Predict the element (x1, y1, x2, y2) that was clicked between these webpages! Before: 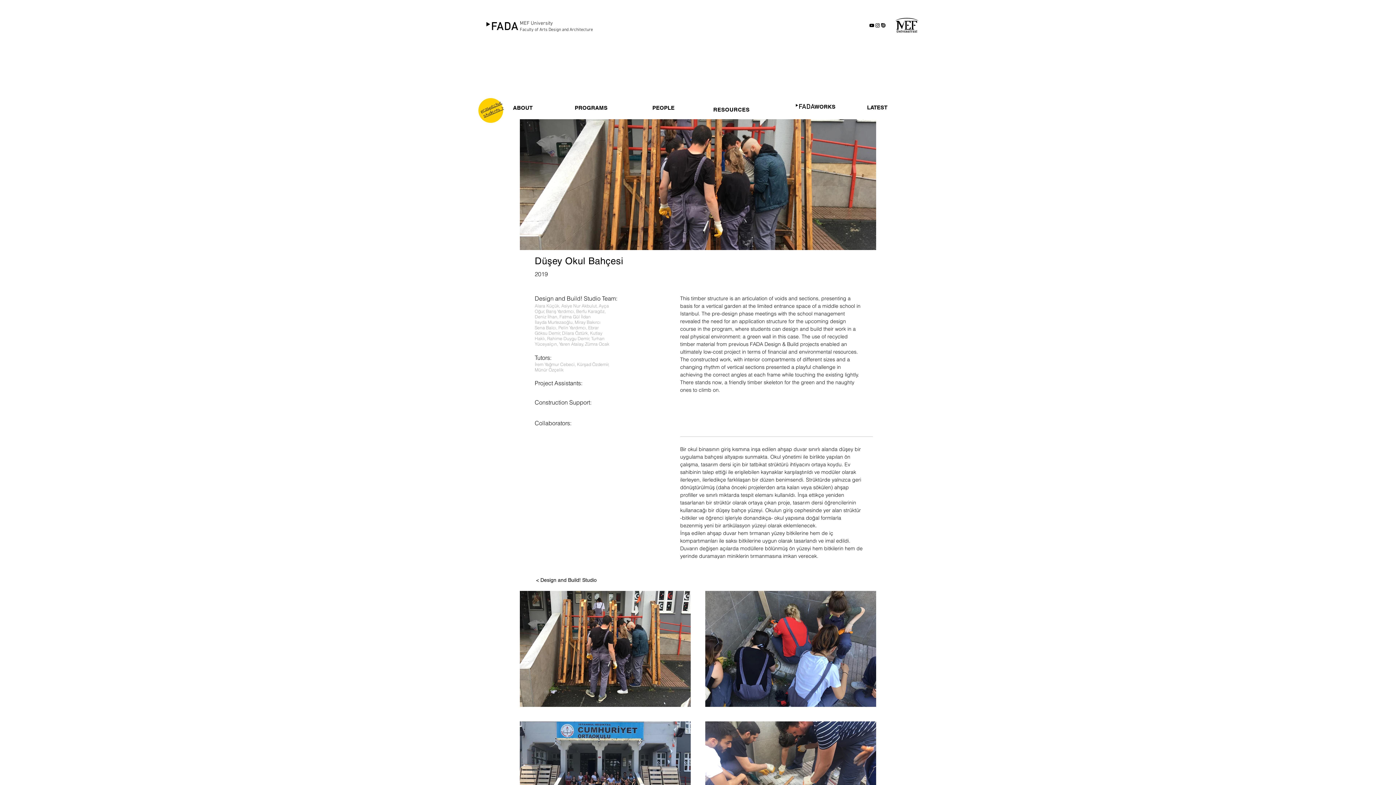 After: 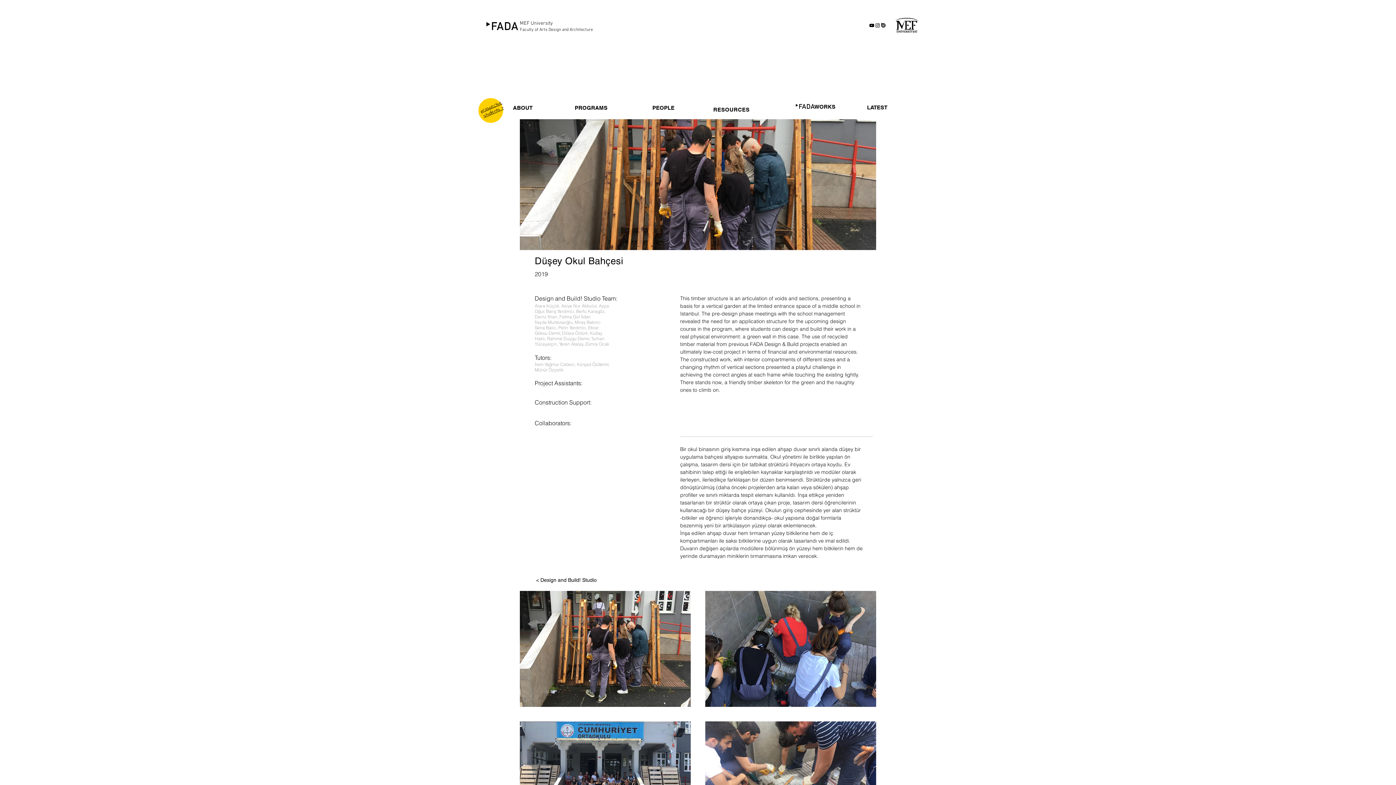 Action: label: issuu-icon-clipart-1 bbox: (880, 22, 886, 28)